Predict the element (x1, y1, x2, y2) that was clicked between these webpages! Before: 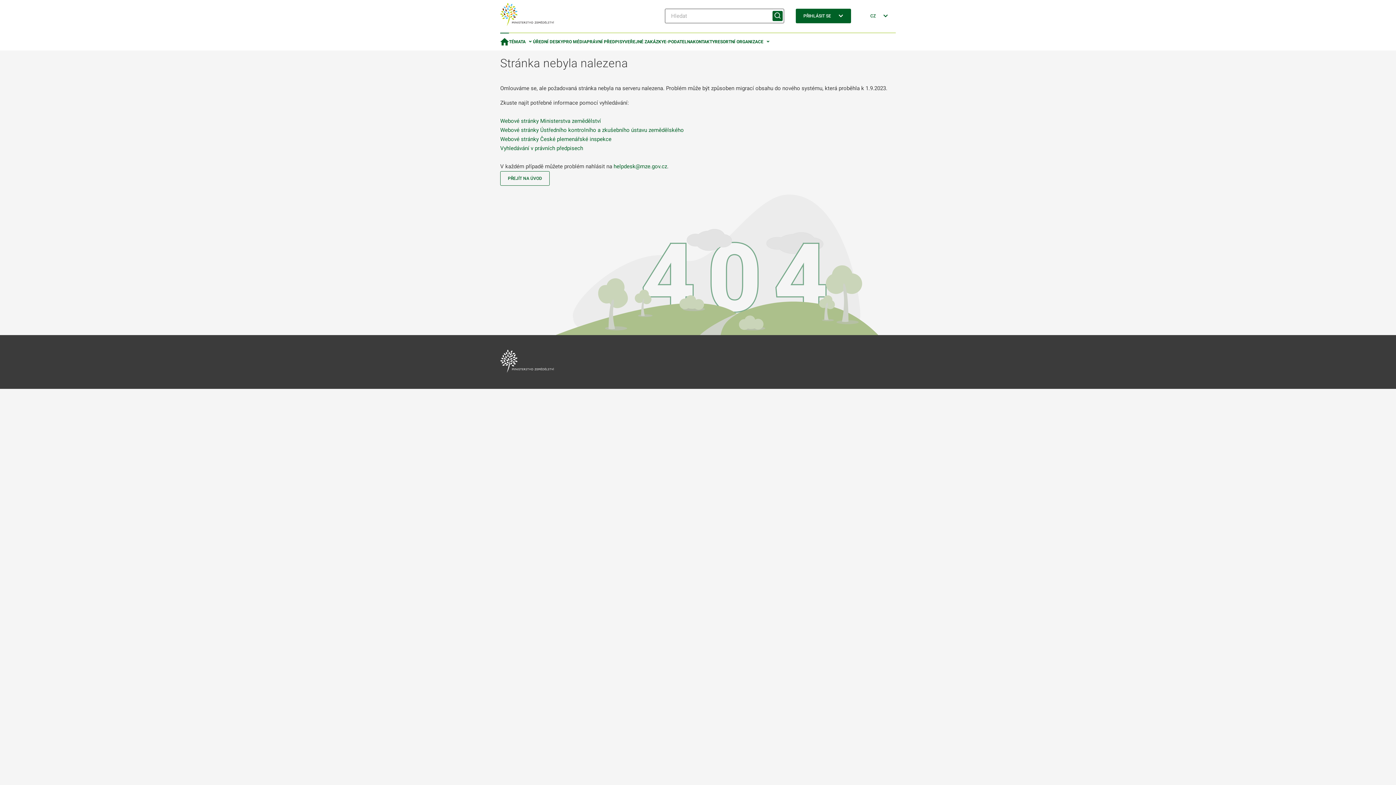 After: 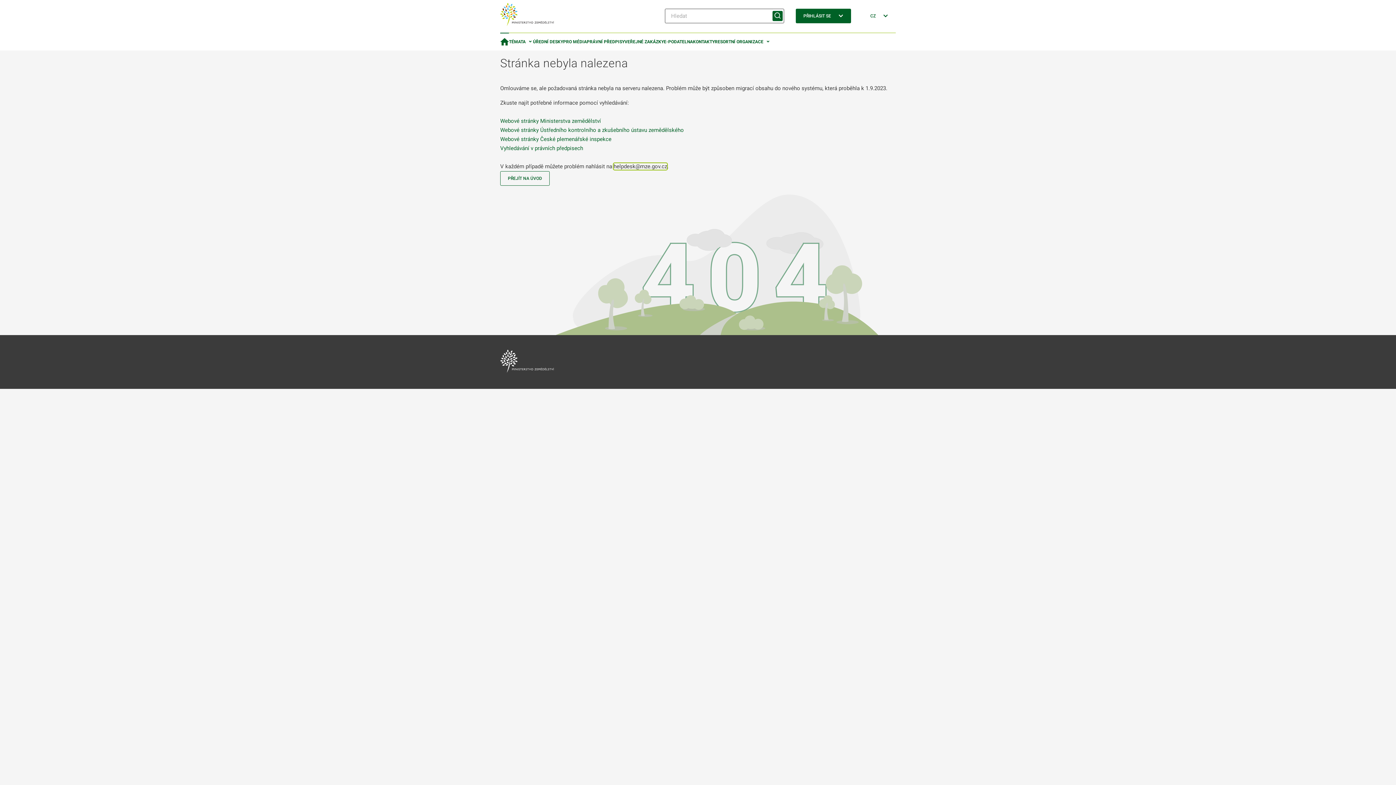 Action: bbox: (613, 163, 667, 169) label: helpdesk@mze.gov.cz